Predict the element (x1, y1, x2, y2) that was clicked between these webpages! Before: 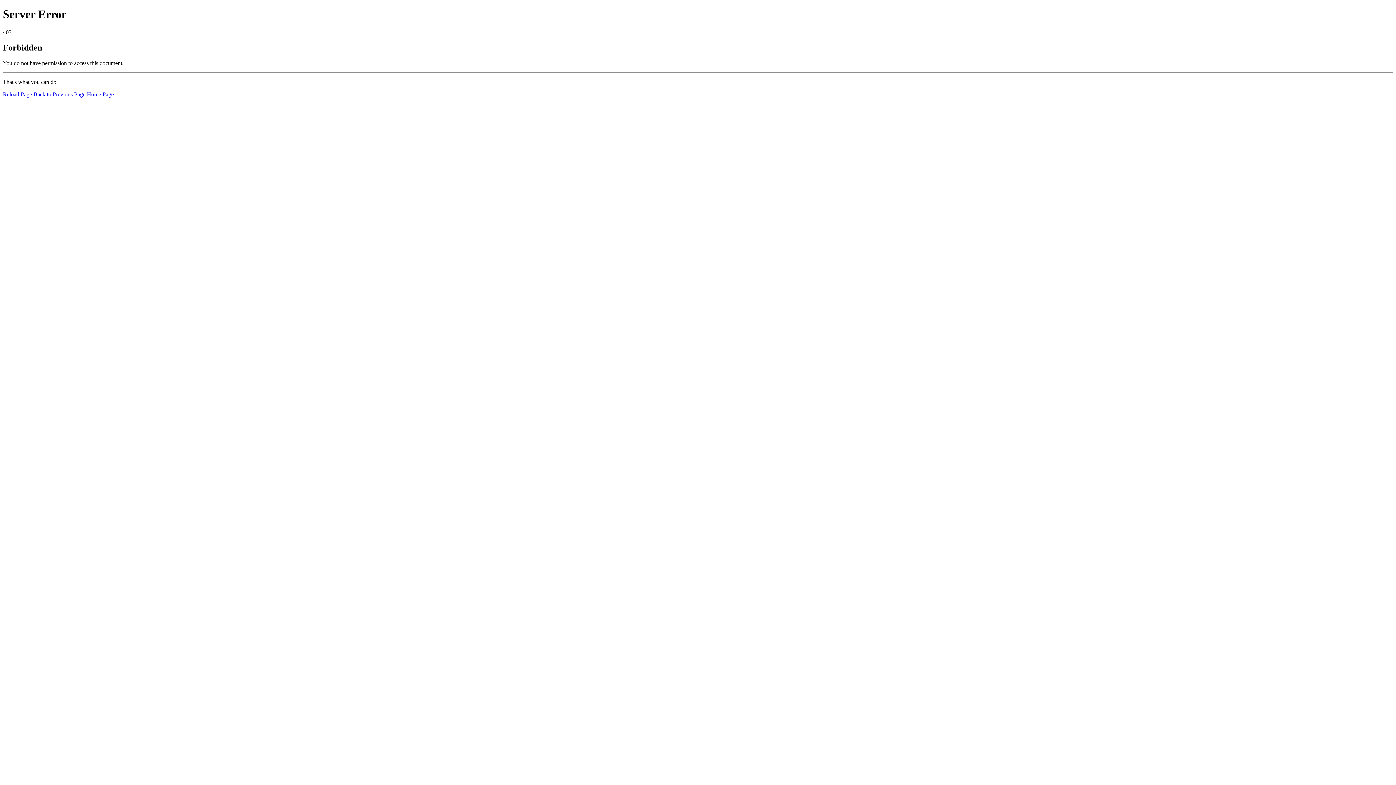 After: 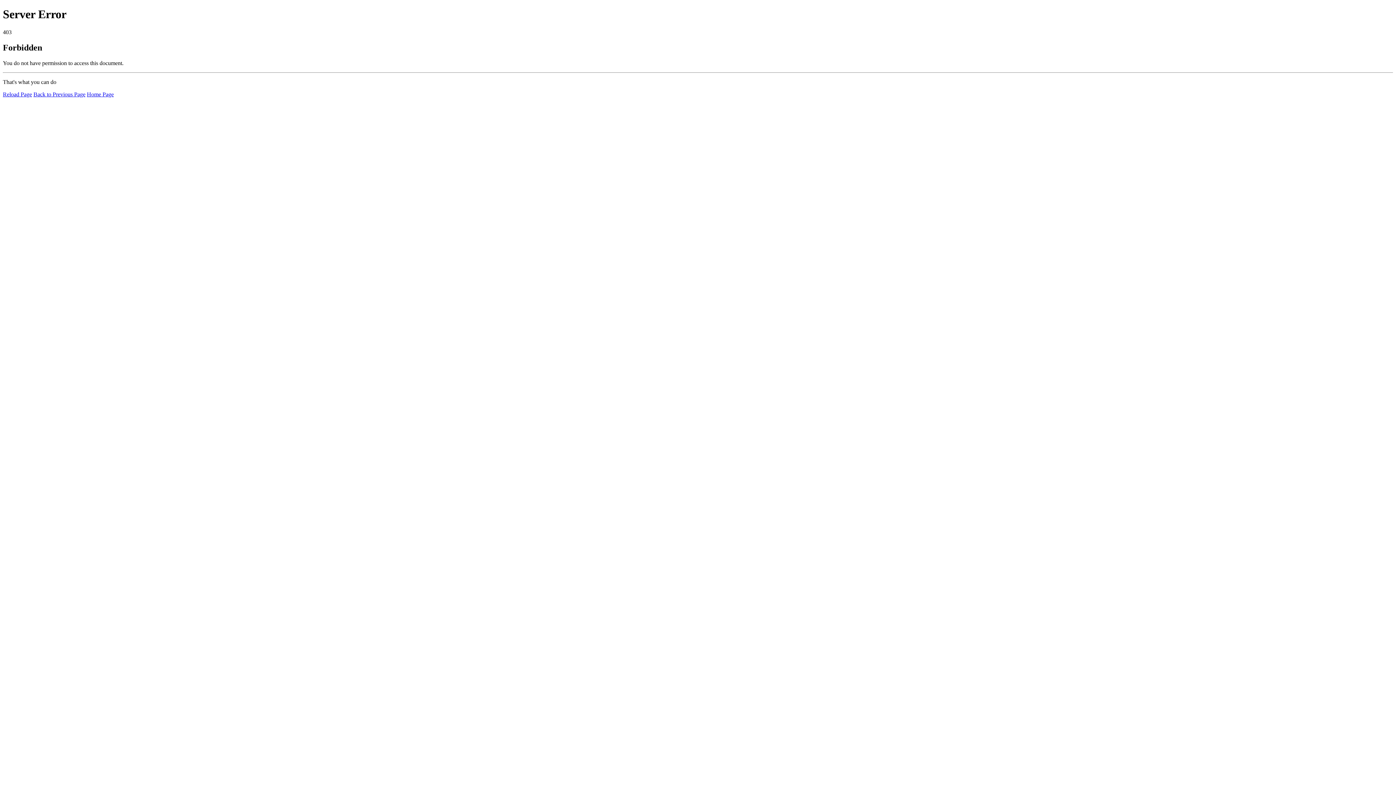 Action: label: Reload Page bbox: (2, 91, 32, 97)